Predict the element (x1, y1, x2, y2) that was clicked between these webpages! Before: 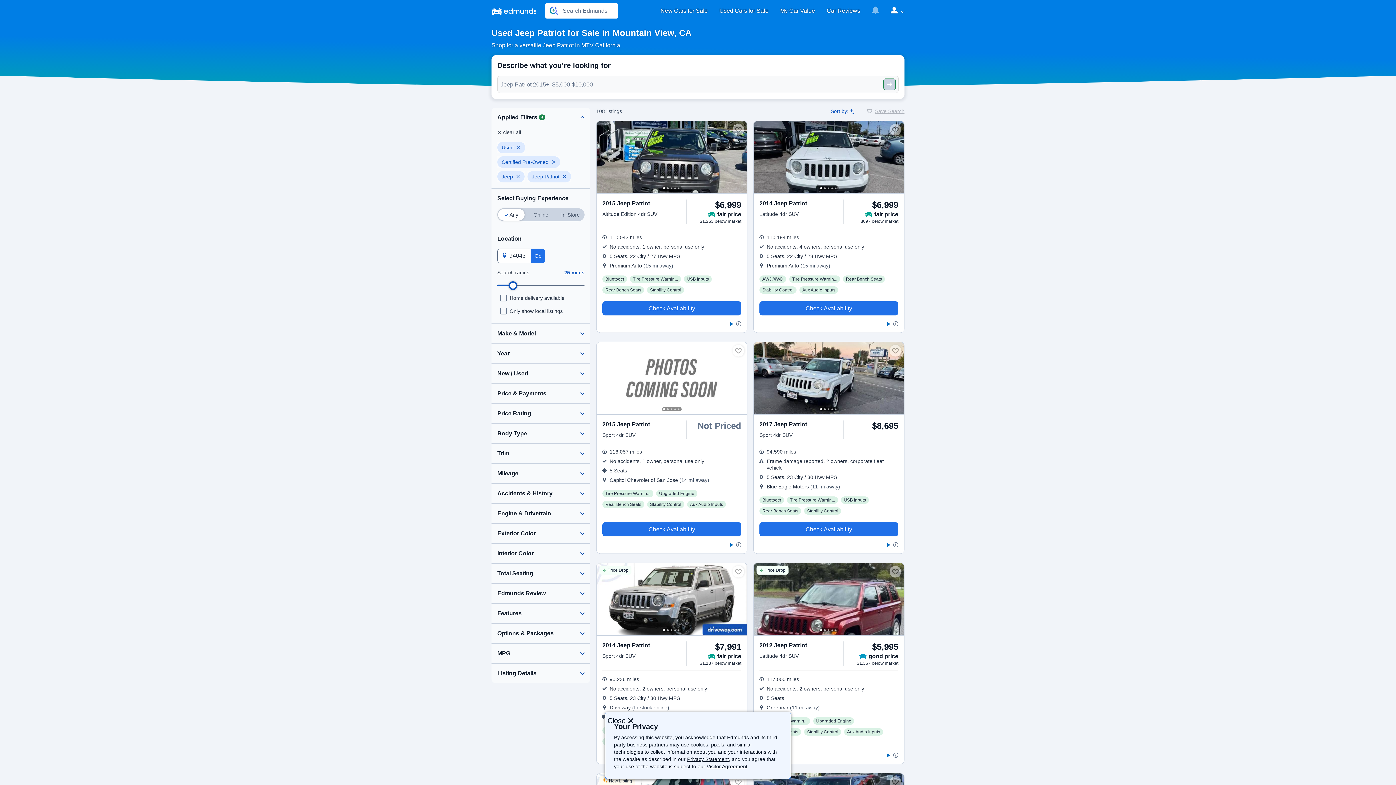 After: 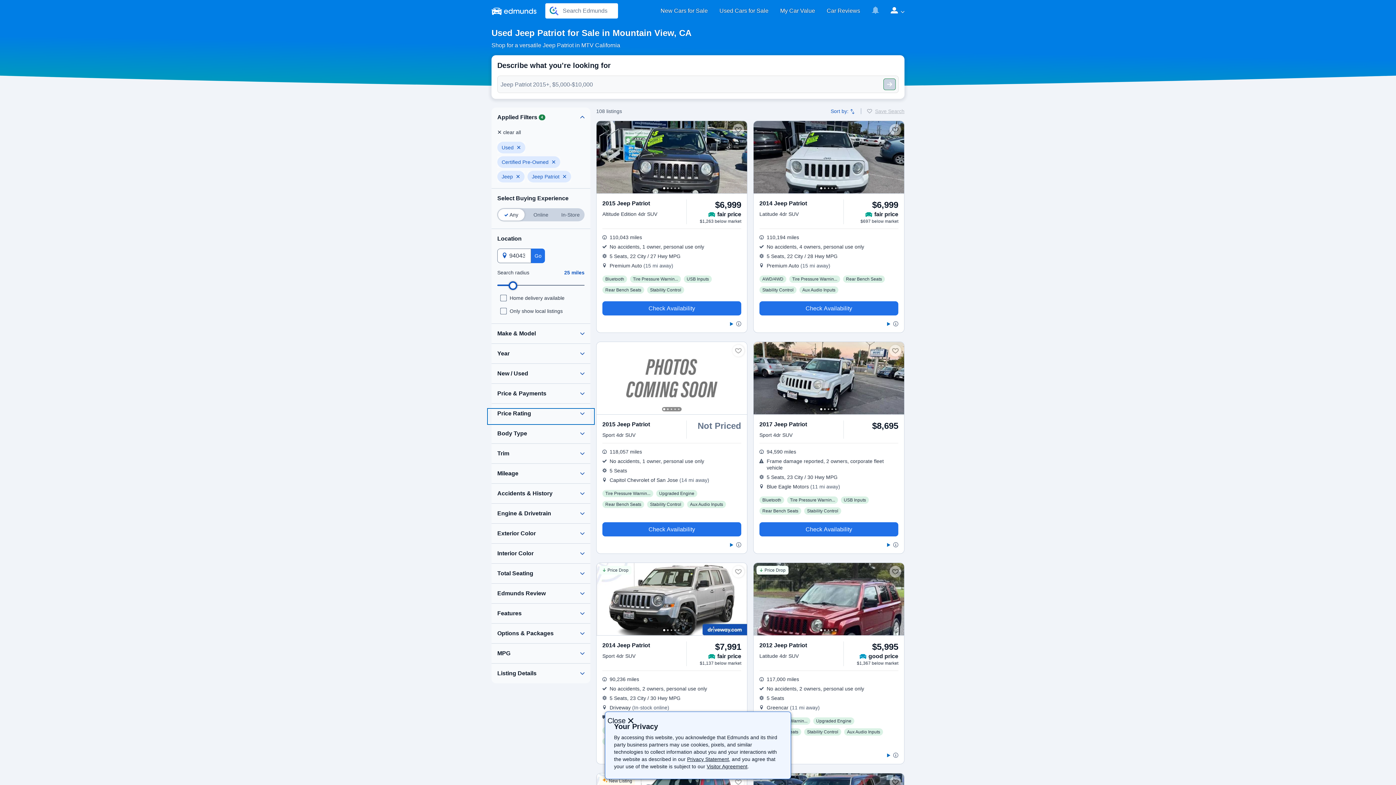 Action: bbox: (488, 409, 593, 423)